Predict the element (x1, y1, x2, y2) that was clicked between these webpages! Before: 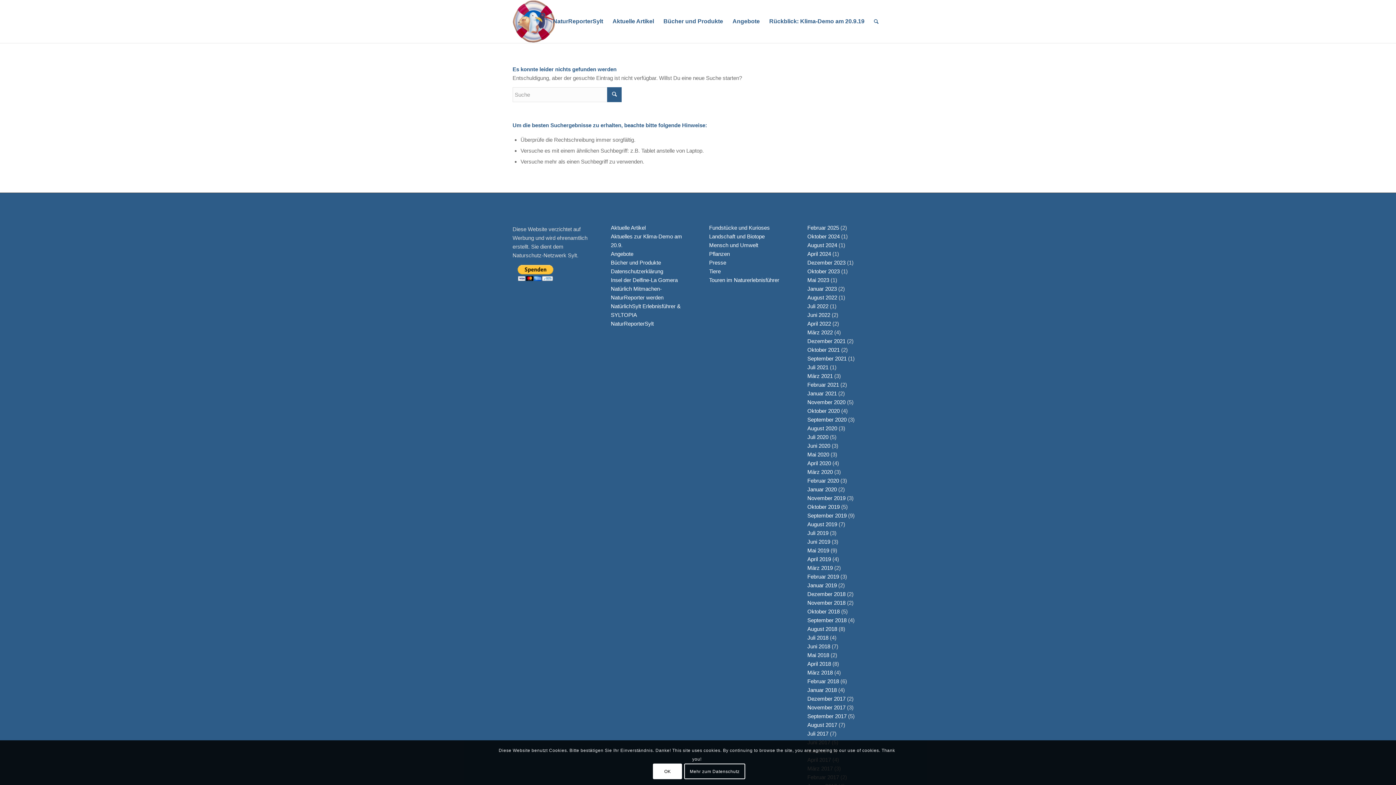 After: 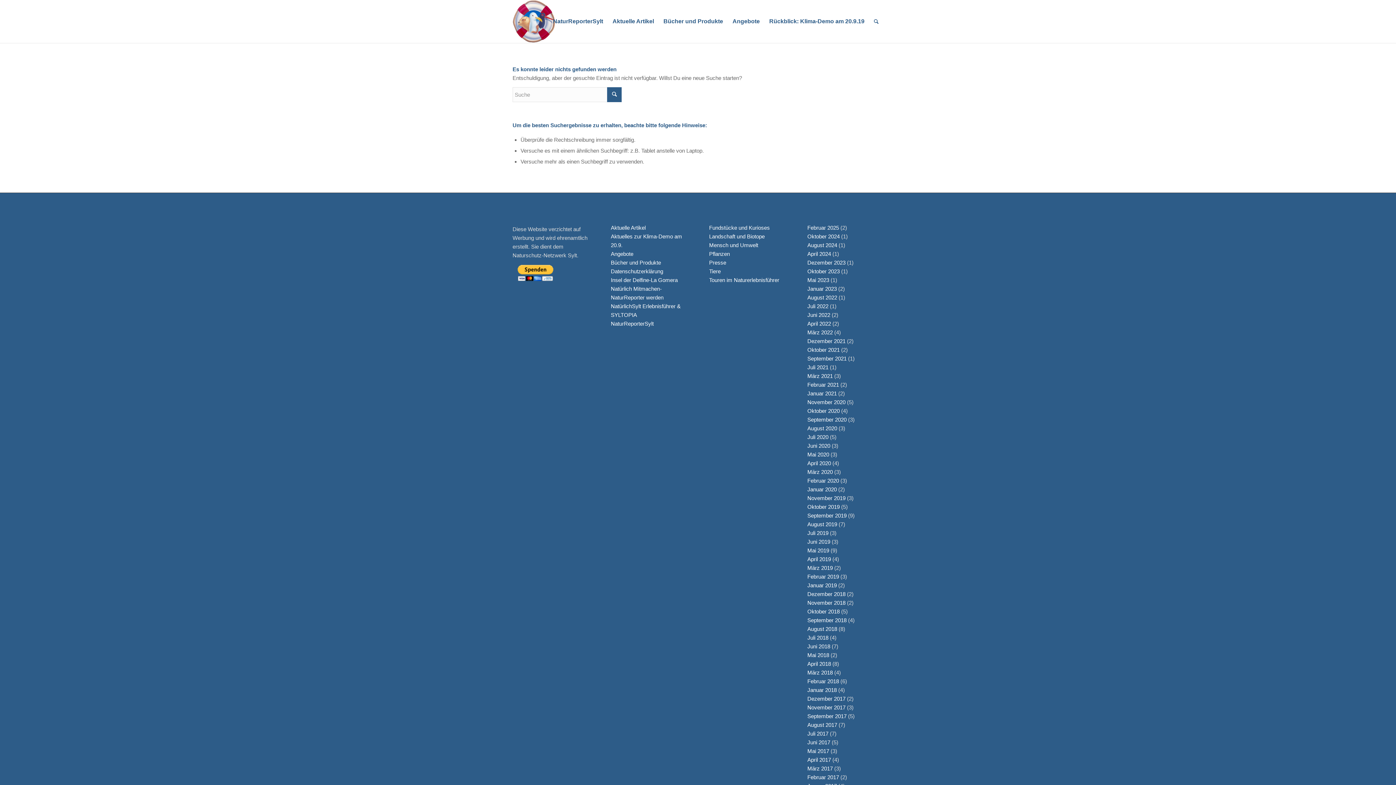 Action: bbox: (653, 764, 682, 779) label: OK